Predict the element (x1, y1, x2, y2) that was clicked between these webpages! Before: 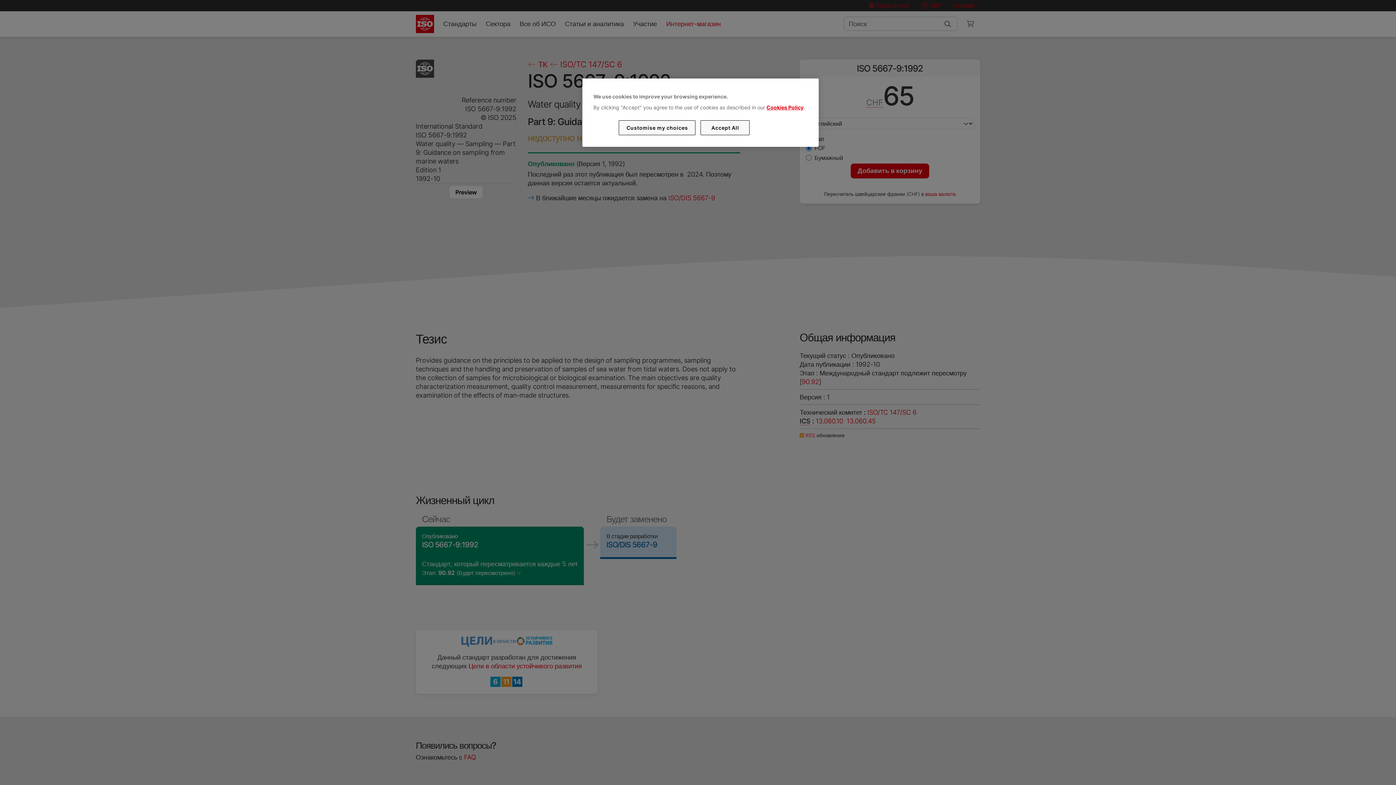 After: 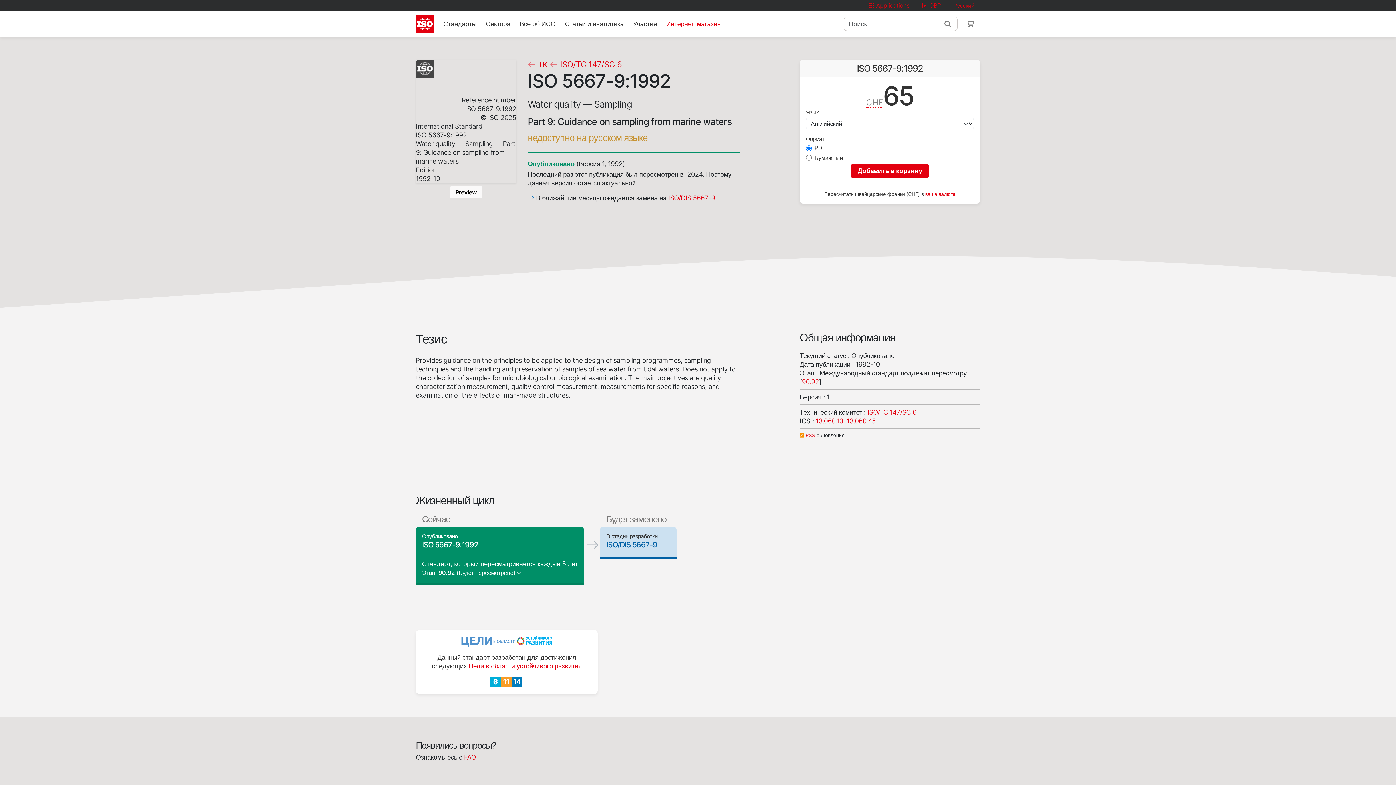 Action: label: Accept All bbox: (700, 120, 749, 135)